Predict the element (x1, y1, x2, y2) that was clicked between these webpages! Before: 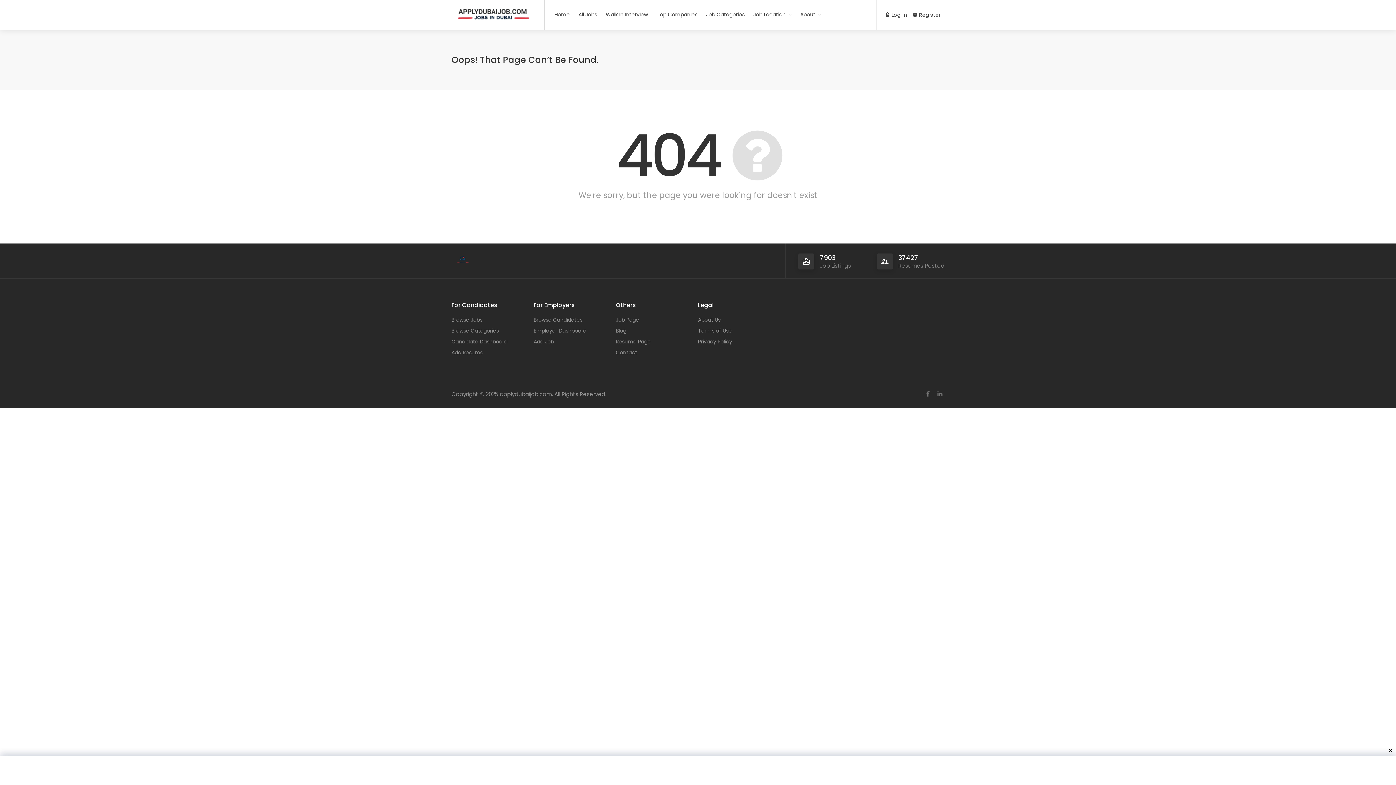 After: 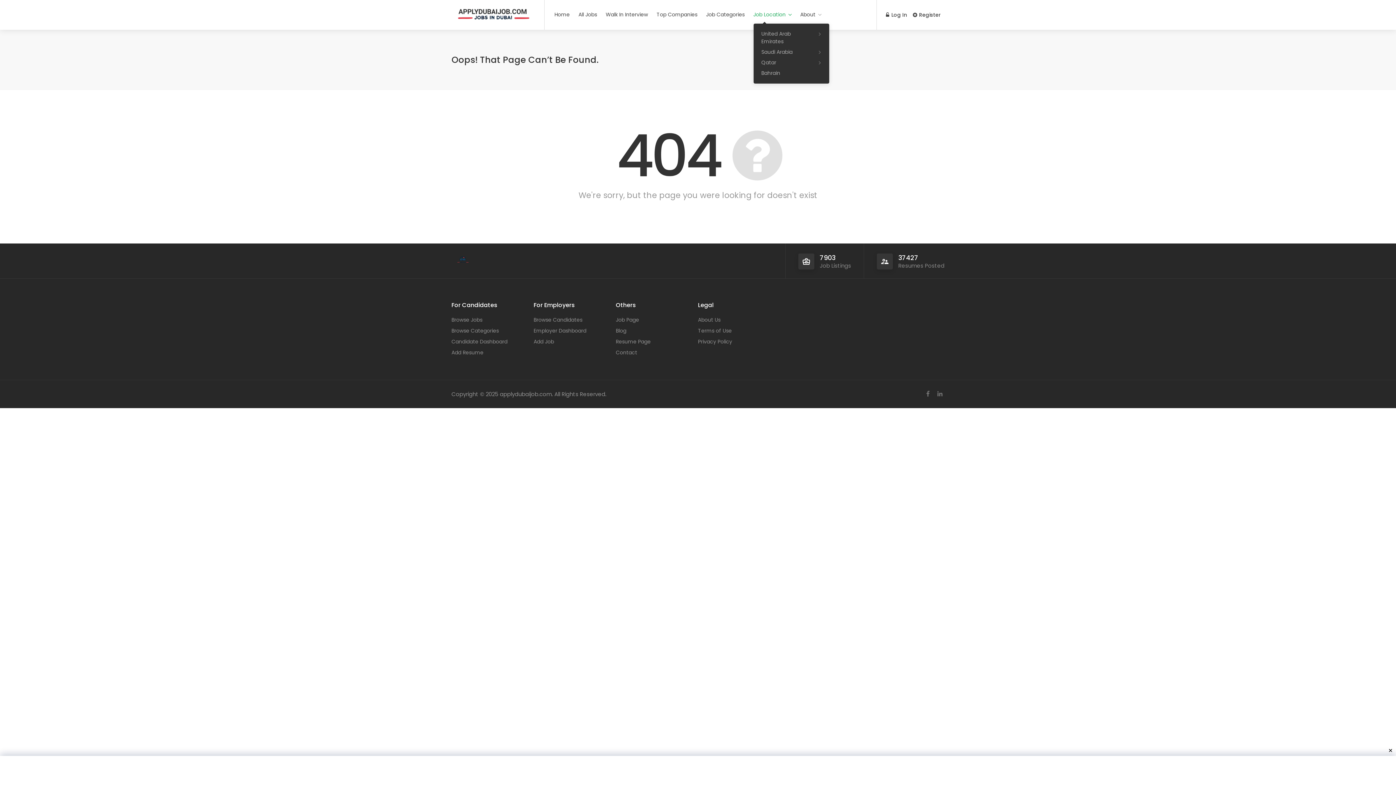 Action: label: Job Location bbox: (749, 8, 795, 21)